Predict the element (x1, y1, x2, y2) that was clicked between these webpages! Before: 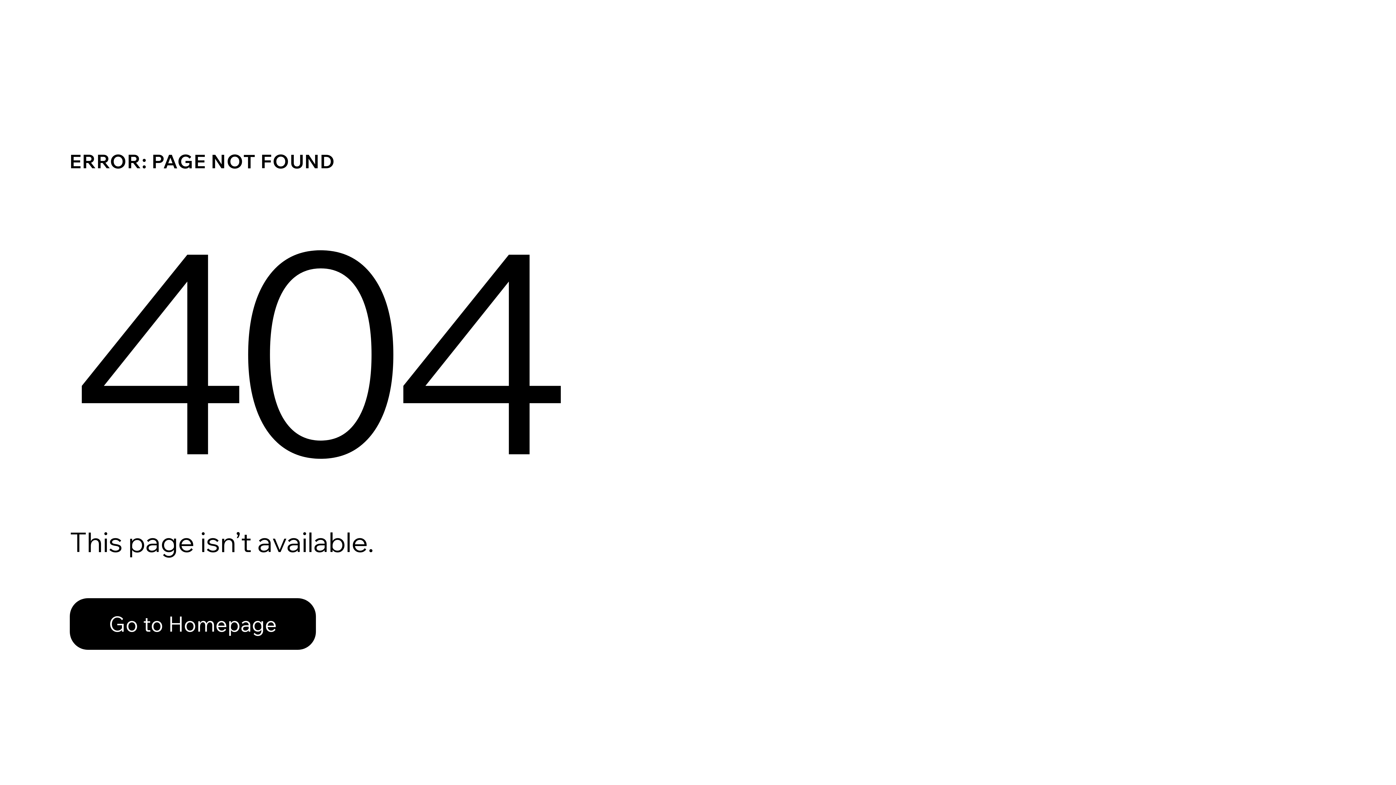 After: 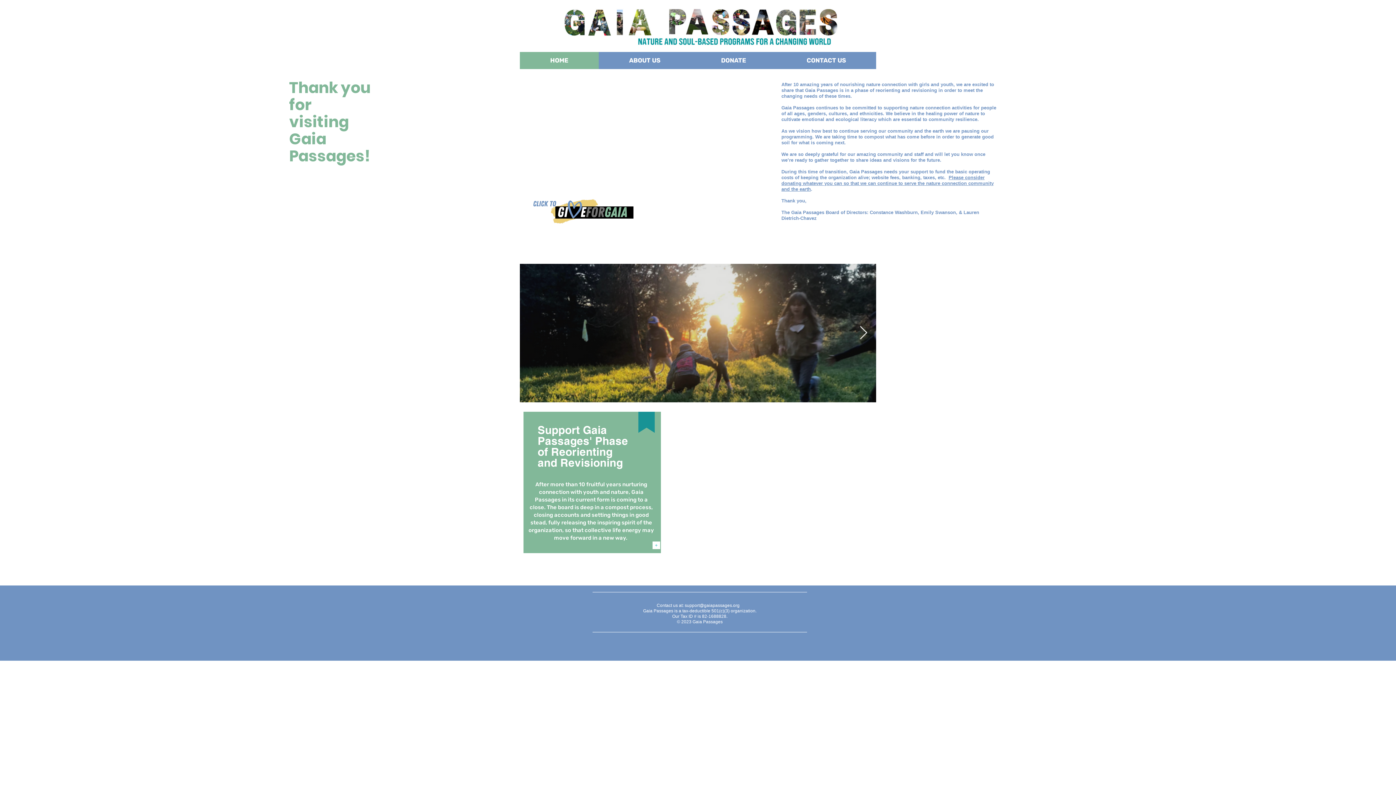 Action: bbox: (69, 598, 316, 650) label: Go to Homepage